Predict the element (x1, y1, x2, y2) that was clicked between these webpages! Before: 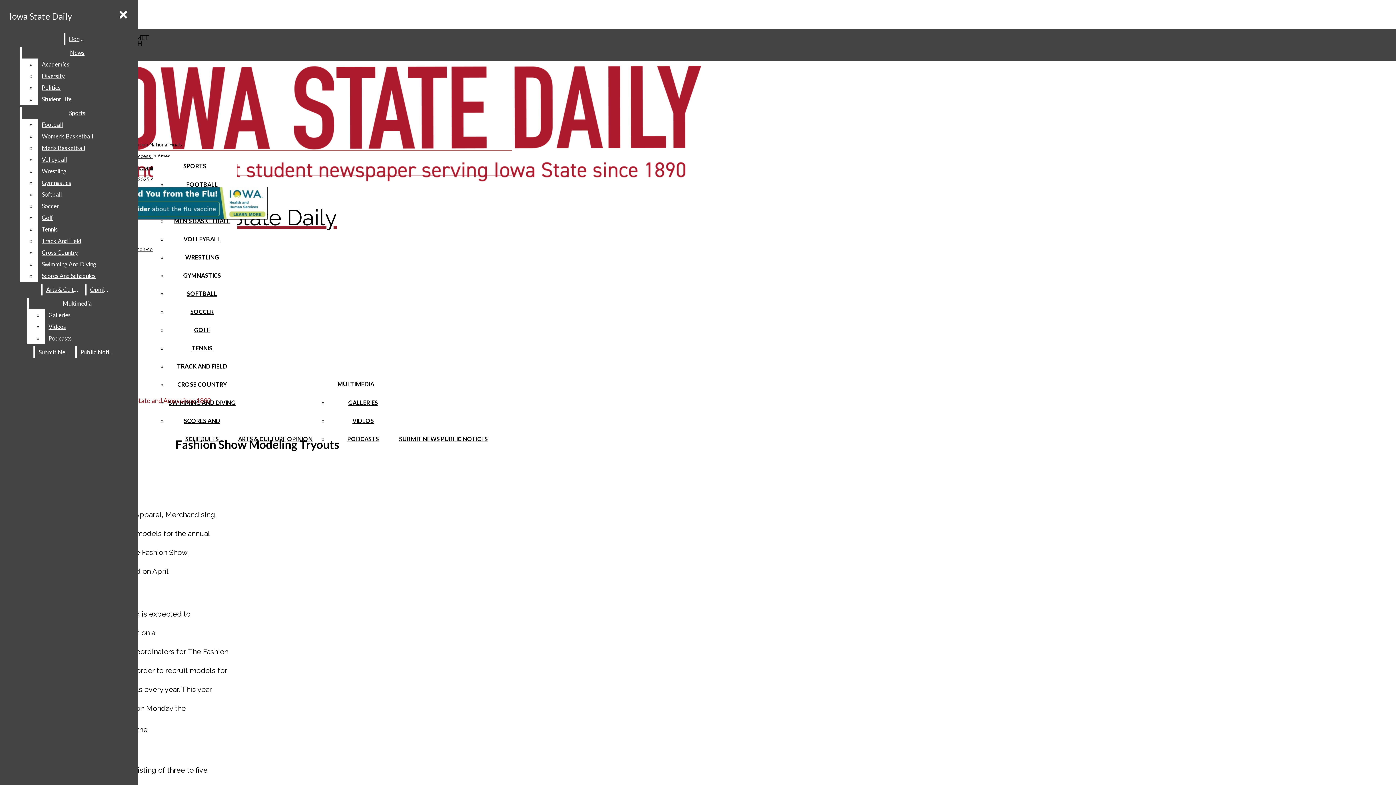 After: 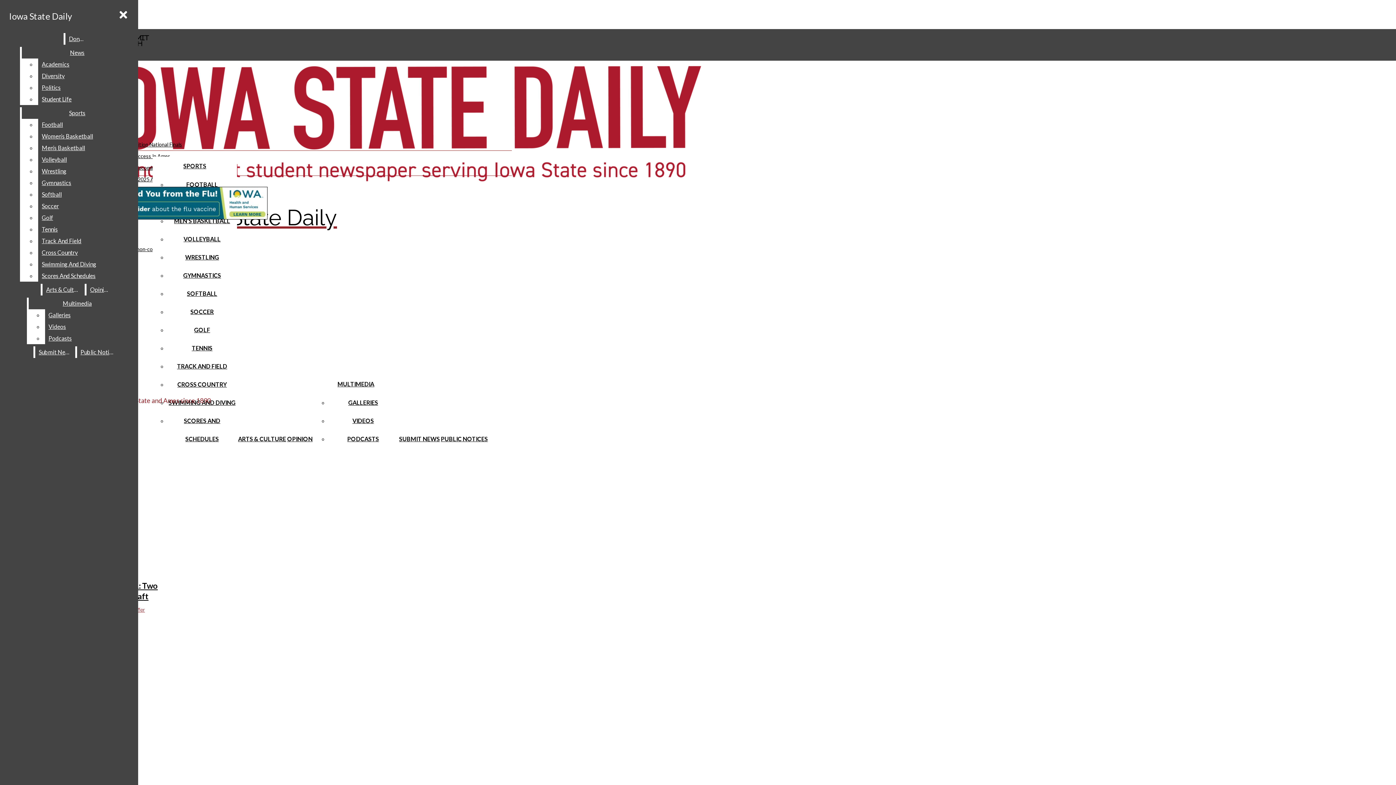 Action: label: PODCASTS bbox: (347, 435, 379, 442)